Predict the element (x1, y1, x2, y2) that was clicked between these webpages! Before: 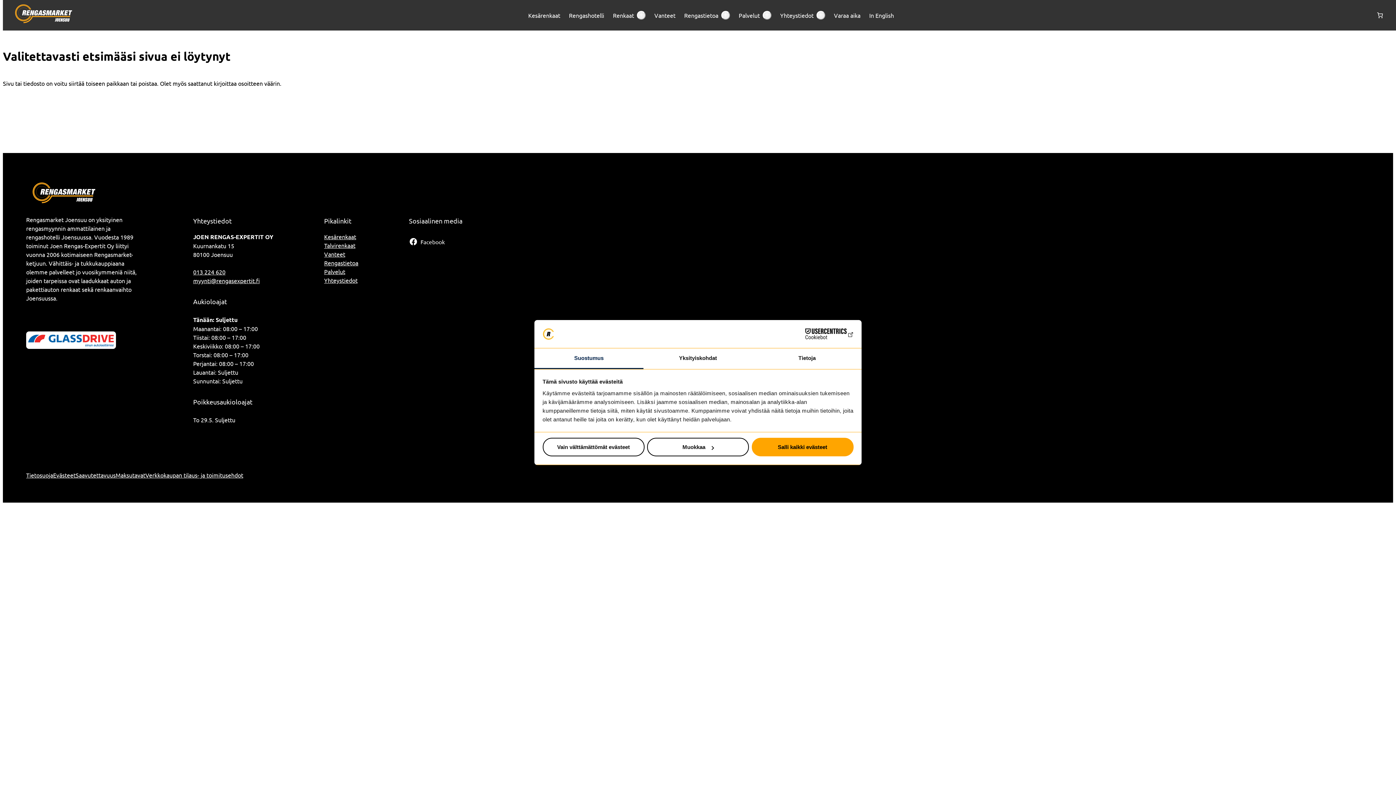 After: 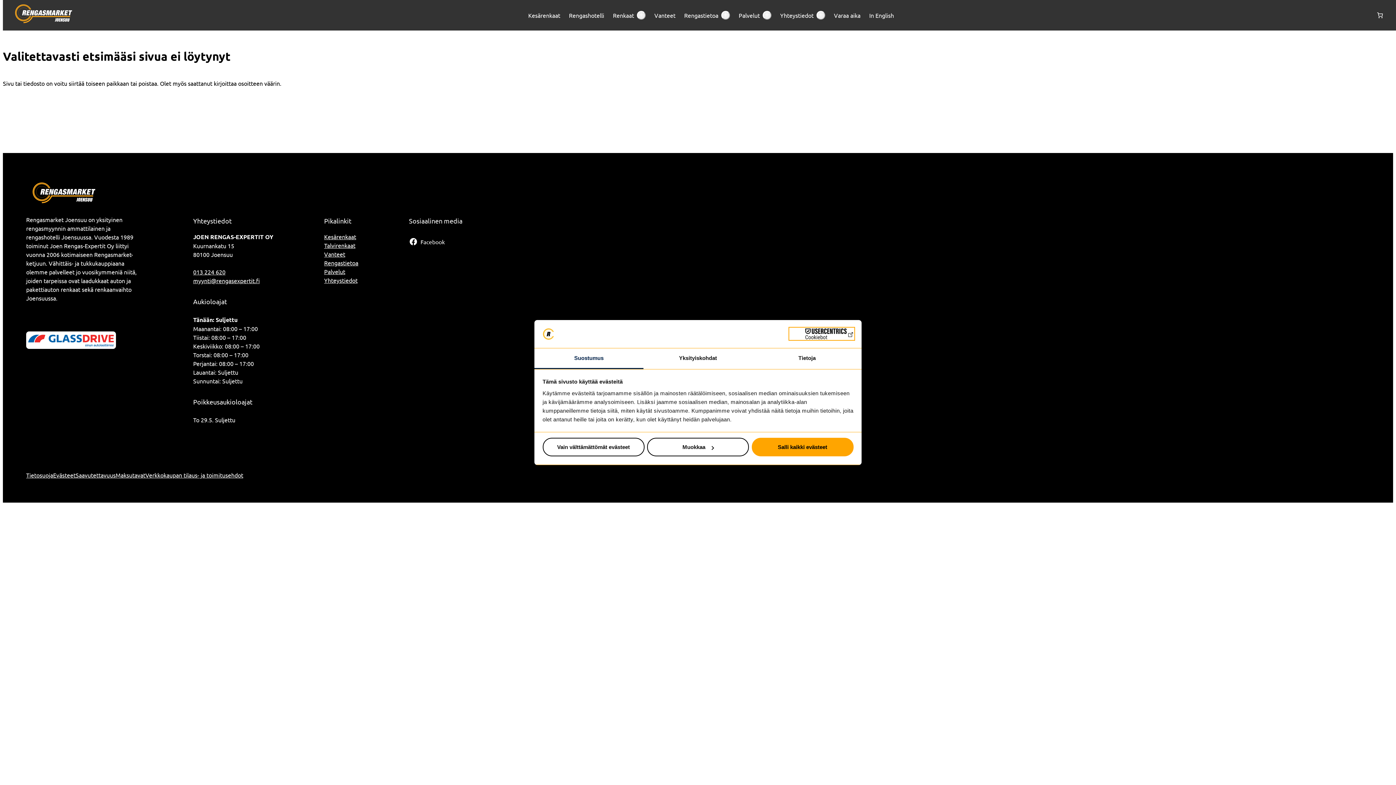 Action: bbox: (790, 328, 853, 339) label: Cookiebot - opens in a new window